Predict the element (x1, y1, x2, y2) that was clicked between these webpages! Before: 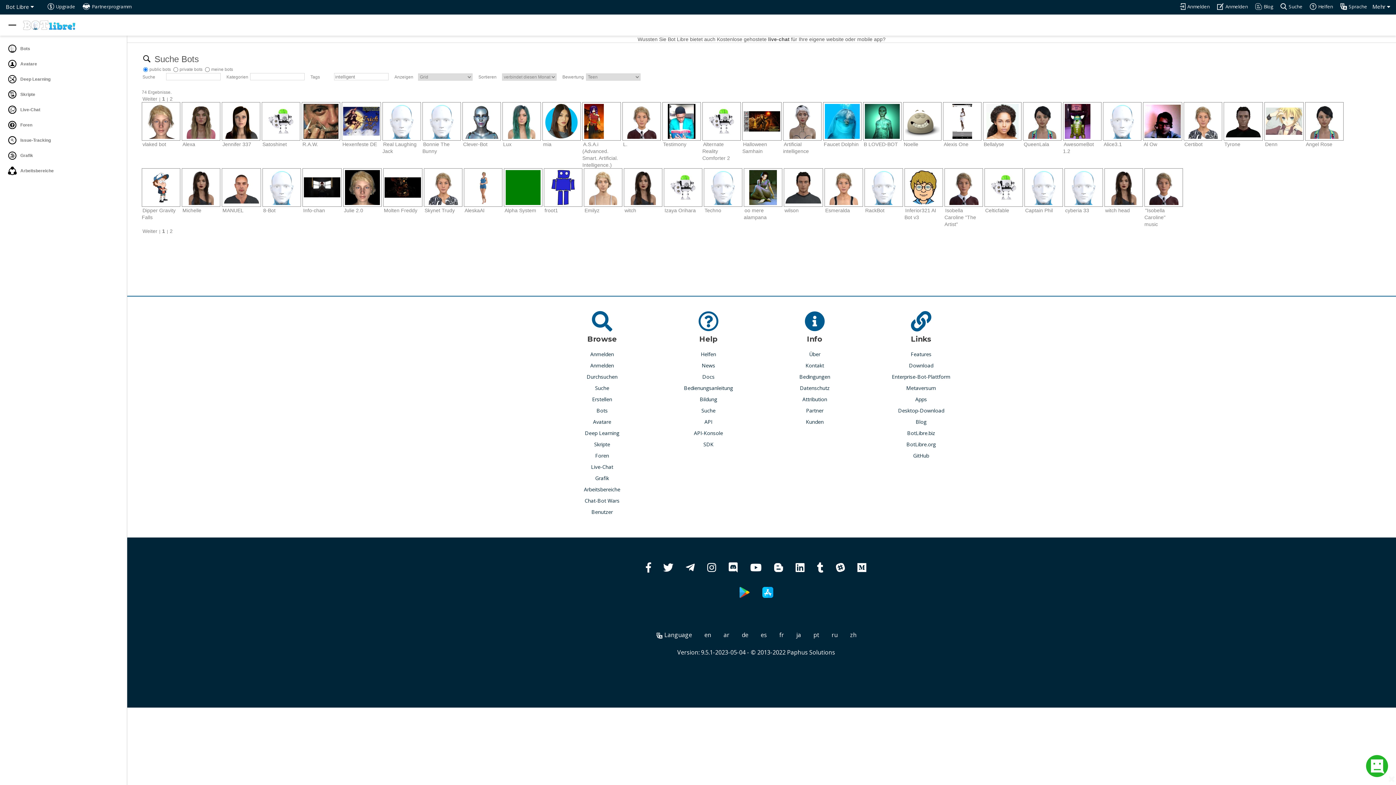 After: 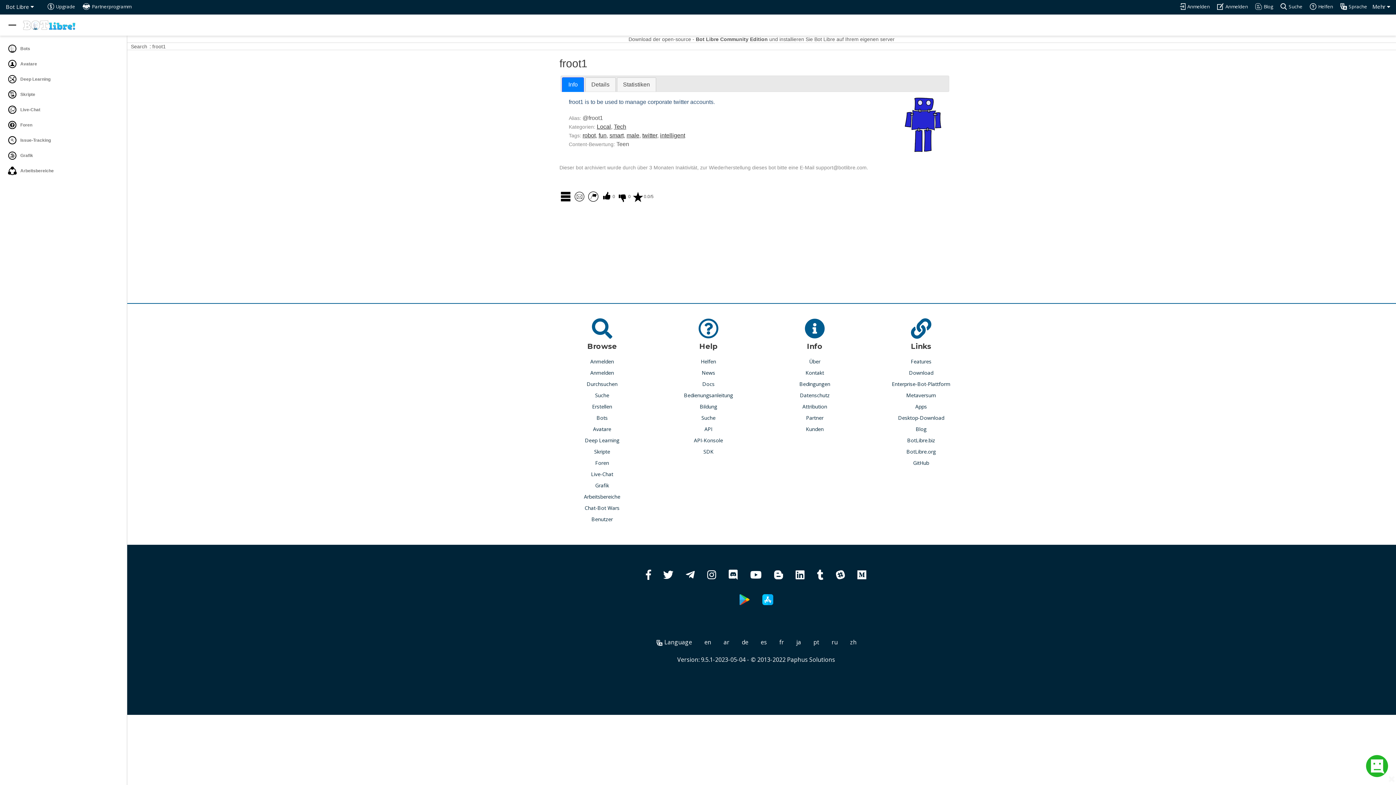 Action: label: froot1 bbox: (544, 206, 558, 214)